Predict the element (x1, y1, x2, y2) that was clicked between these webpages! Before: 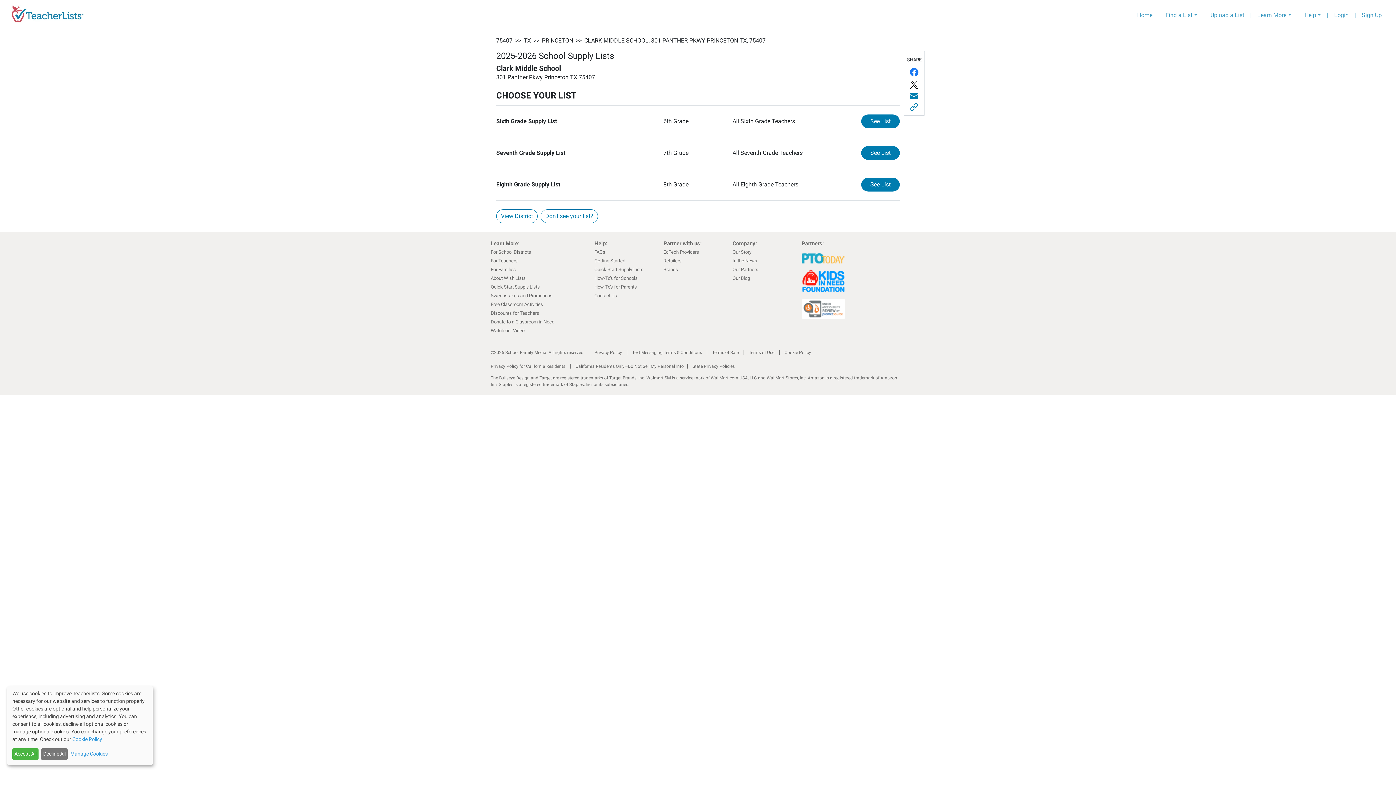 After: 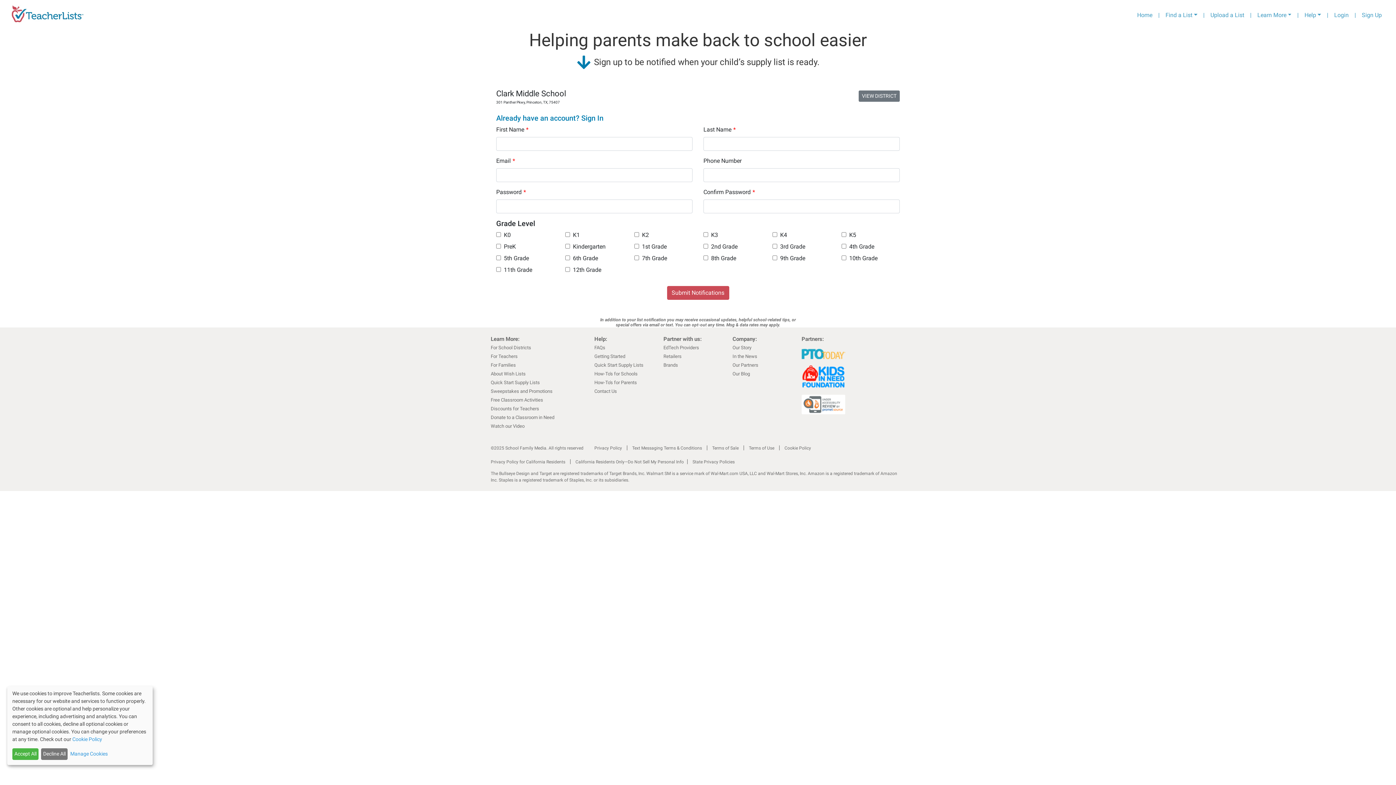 Action: bbox: (540, 212, 598, 219) label: Don't see your list?